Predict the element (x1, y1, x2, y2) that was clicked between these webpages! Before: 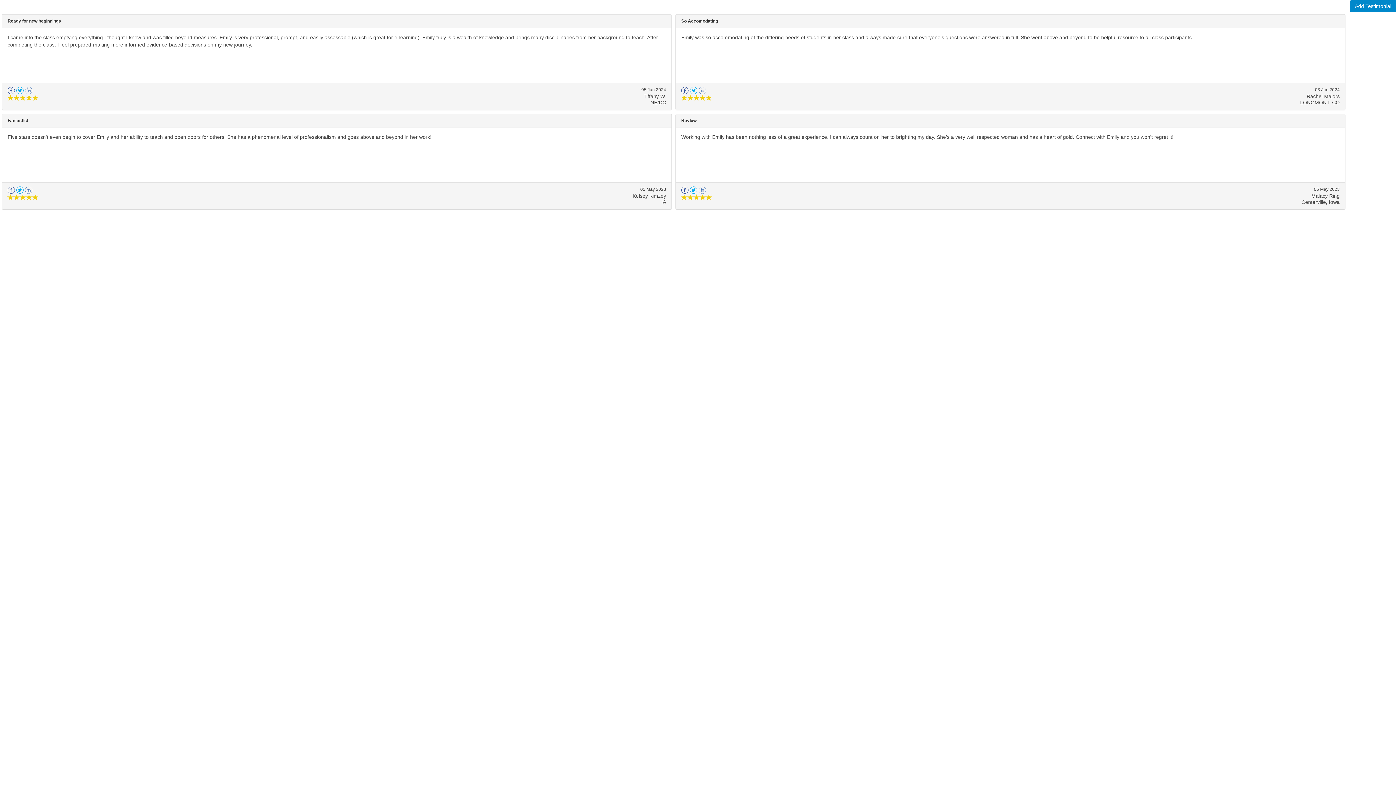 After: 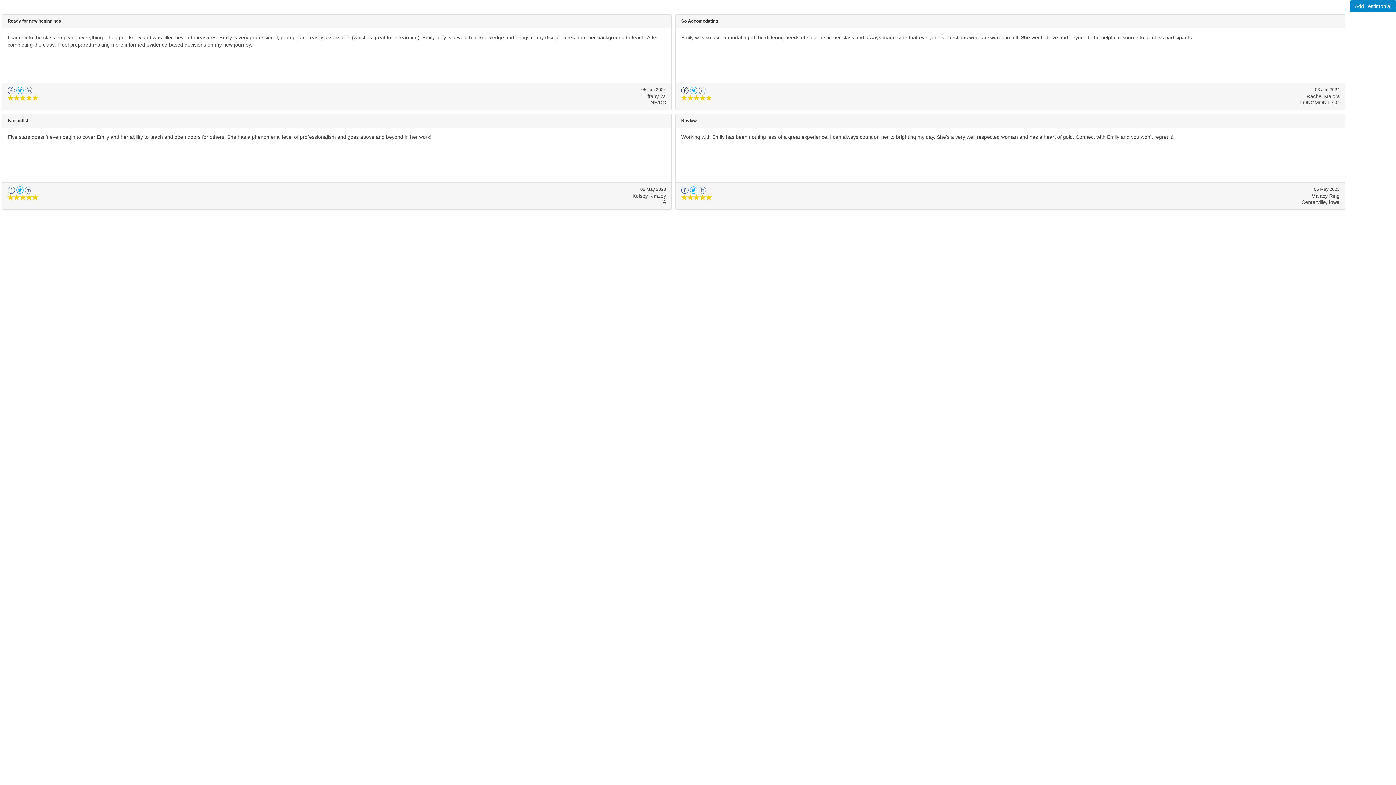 Action: bbox: (681, 86, 689, 94)